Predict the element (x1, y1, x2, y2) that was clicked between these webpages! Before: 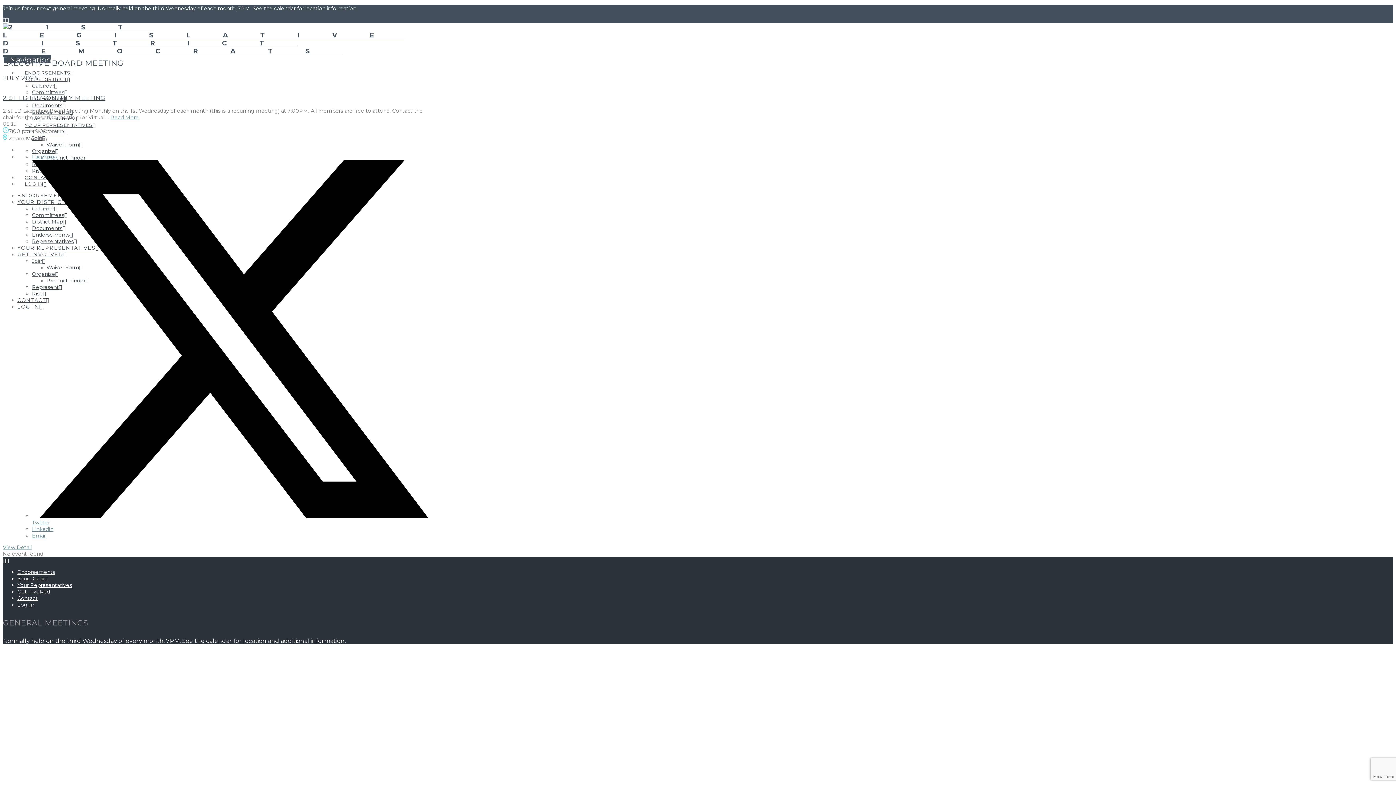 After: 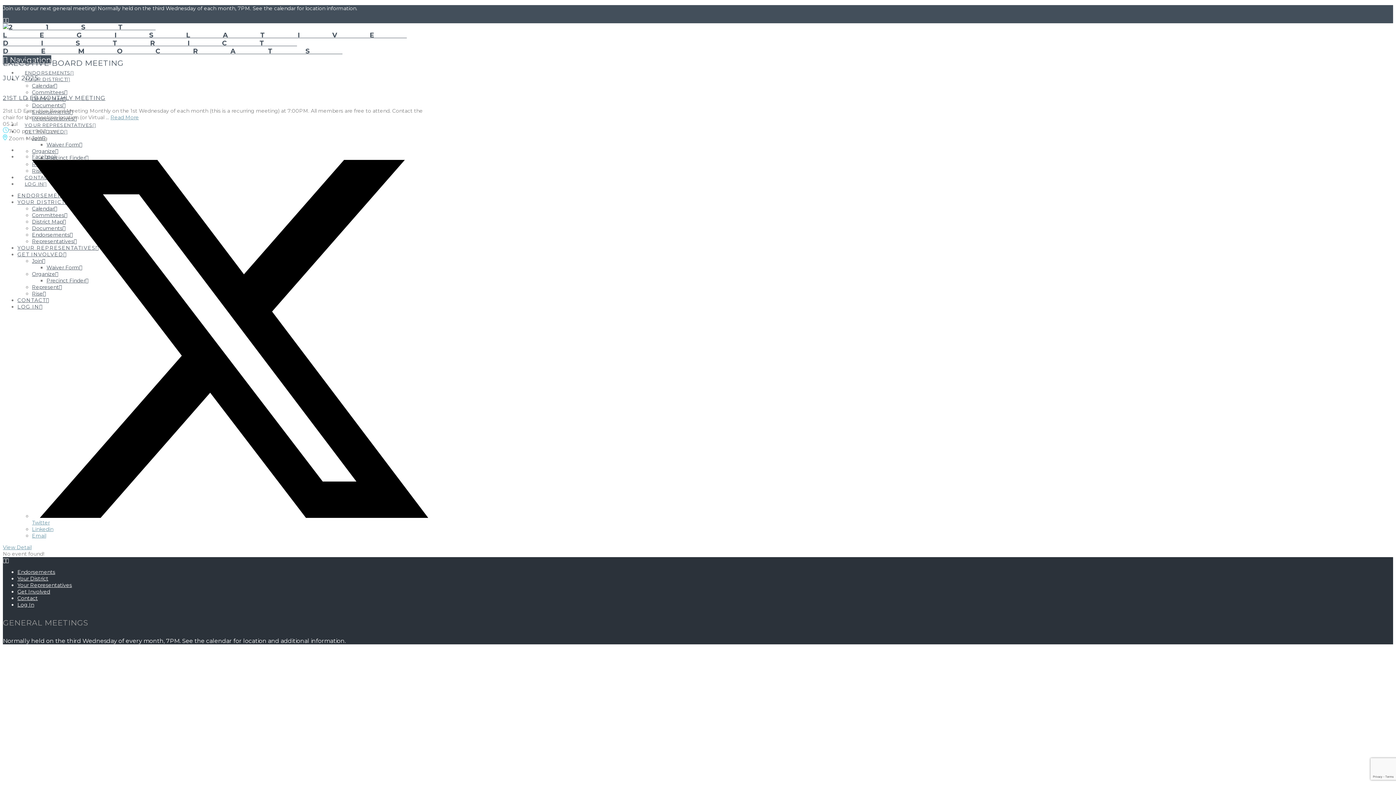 Action: label: Facebook bbox: (32, 153, 57, 159)